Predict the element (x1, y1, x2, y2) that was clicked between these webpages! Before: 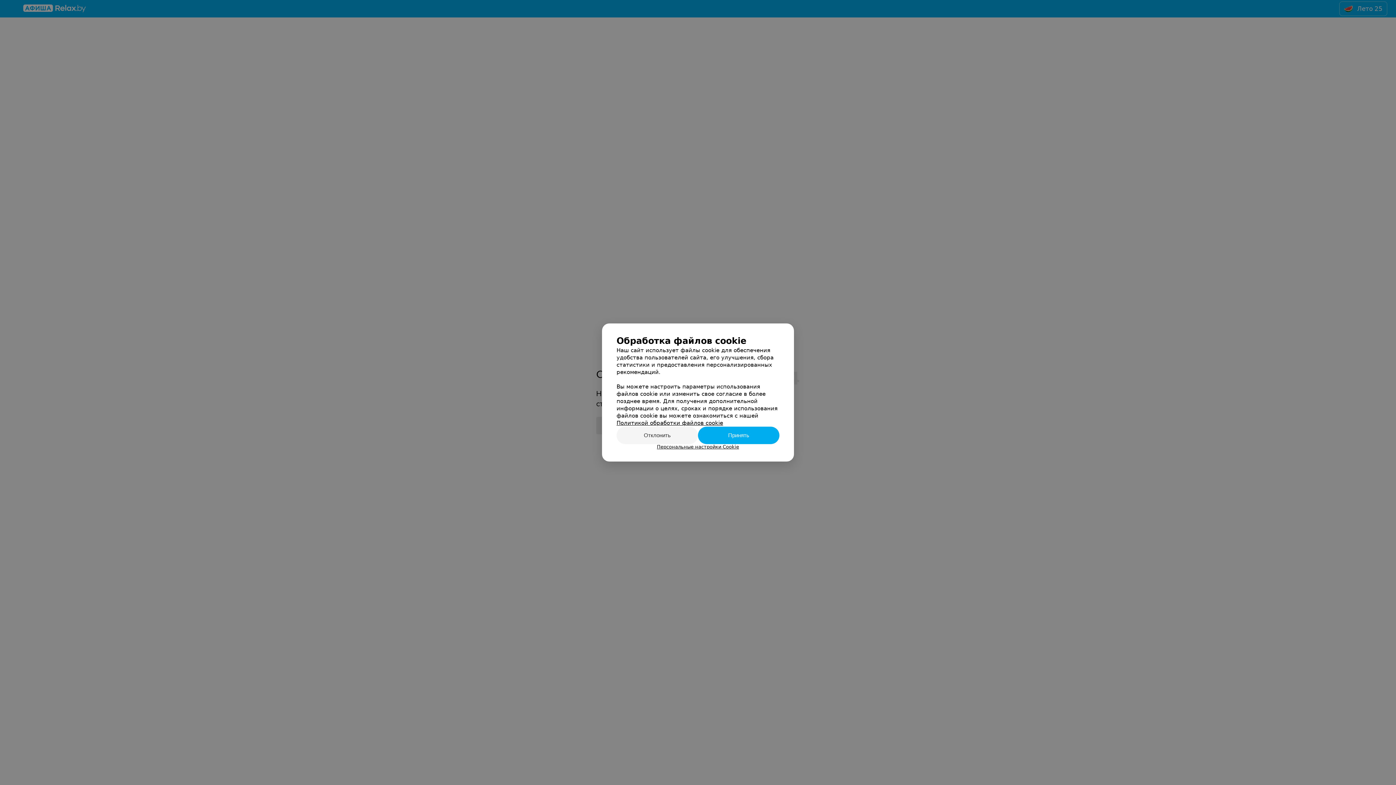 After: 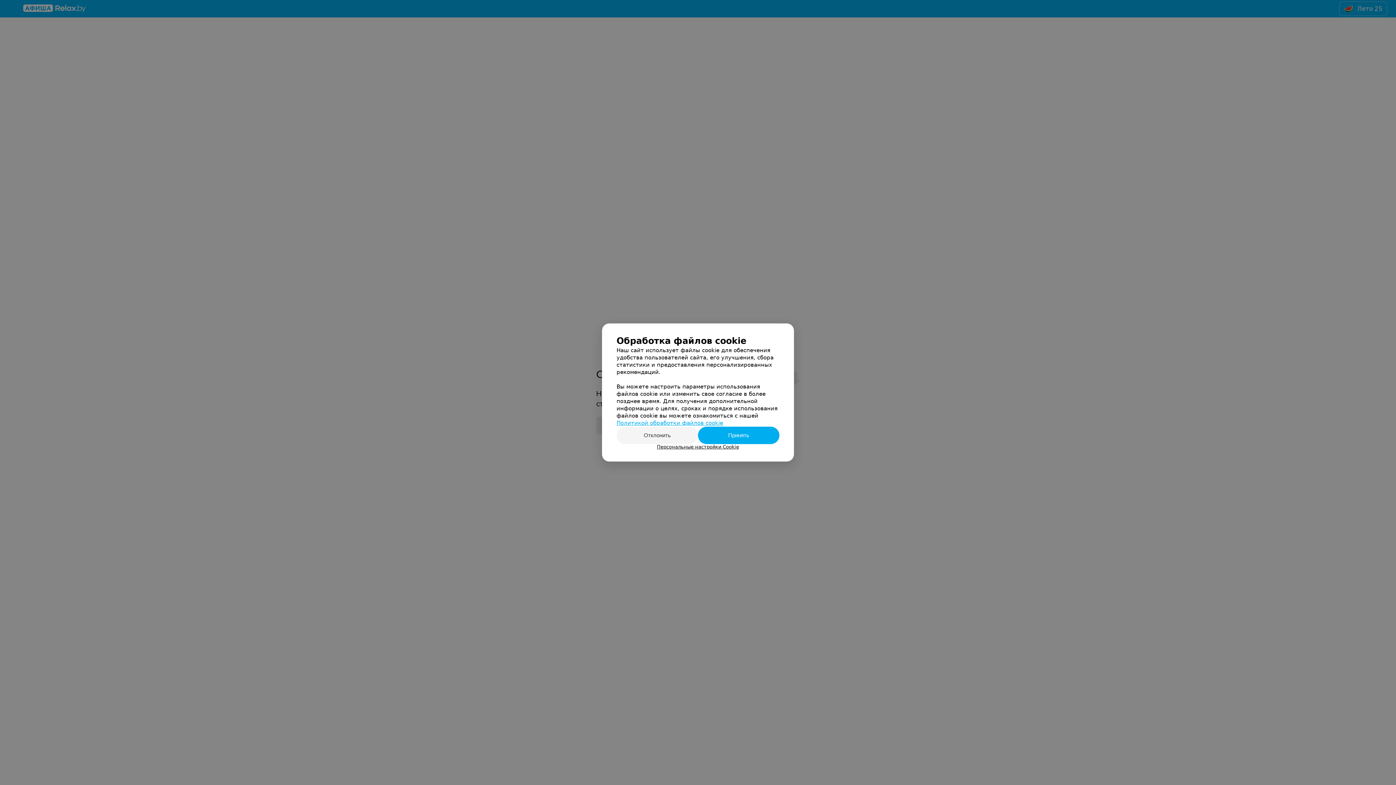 Action: bbox: (616, 420, 723, 426) label: Политикой обработки файлов cookie